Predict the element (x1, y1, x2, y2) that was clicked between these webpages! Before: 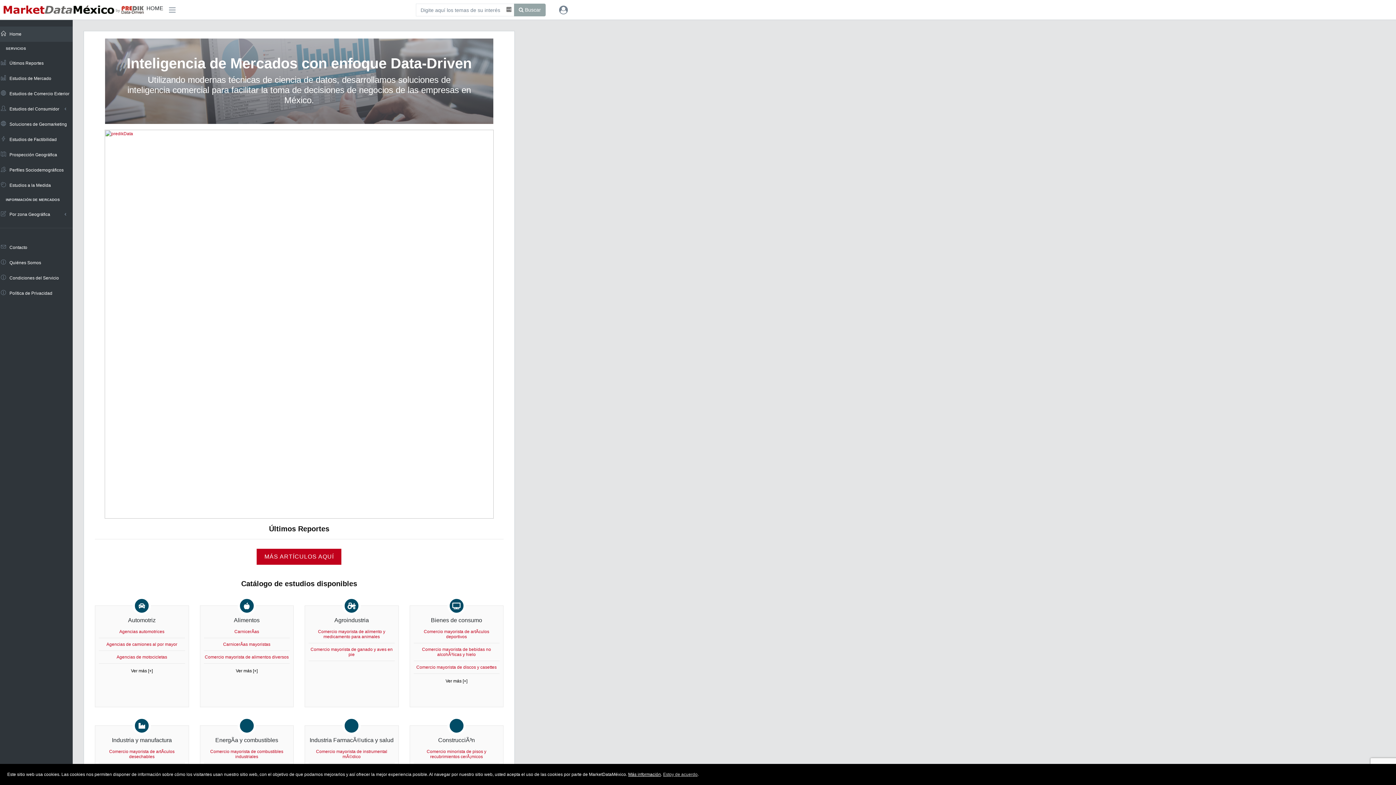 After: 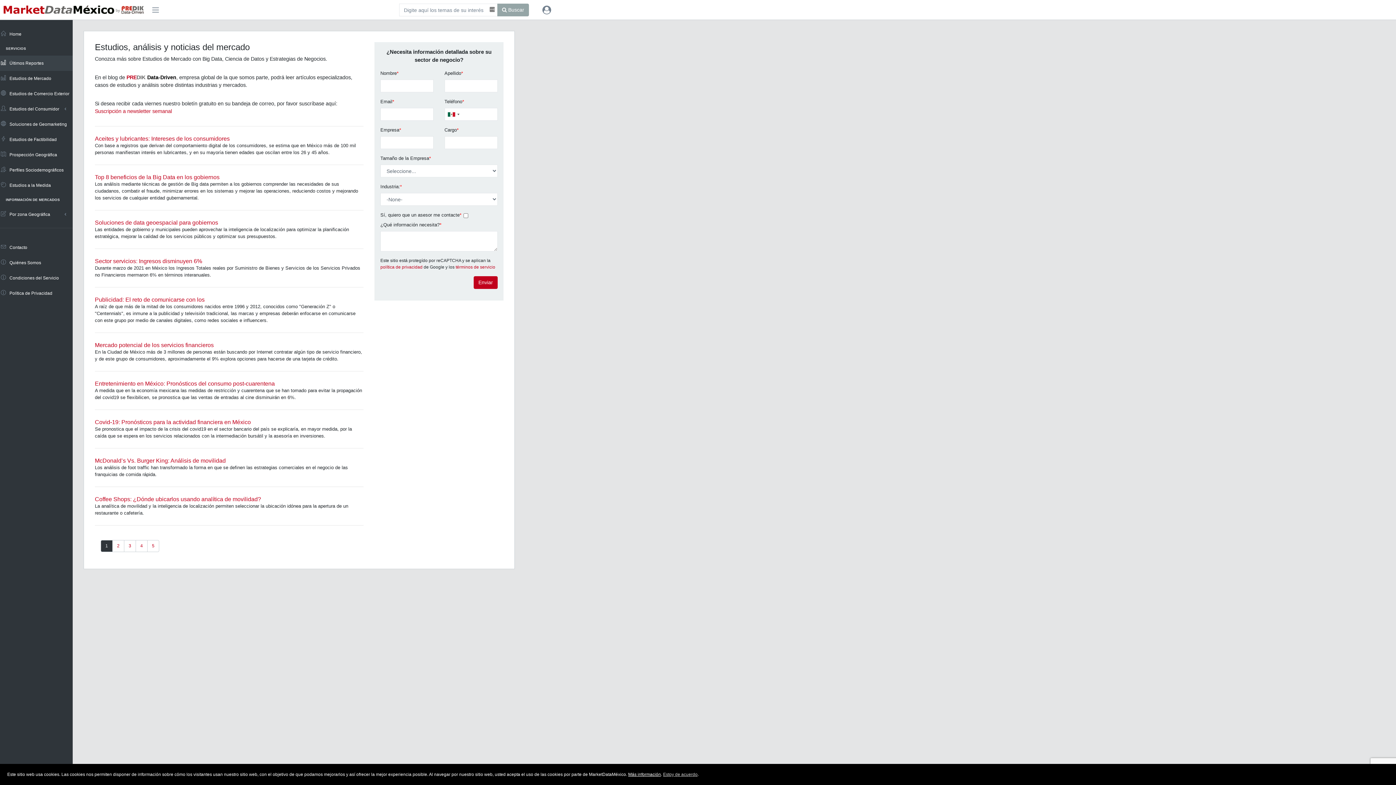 Action: label:  Últimos Reportes bbox: (0, 55, 72, 70)